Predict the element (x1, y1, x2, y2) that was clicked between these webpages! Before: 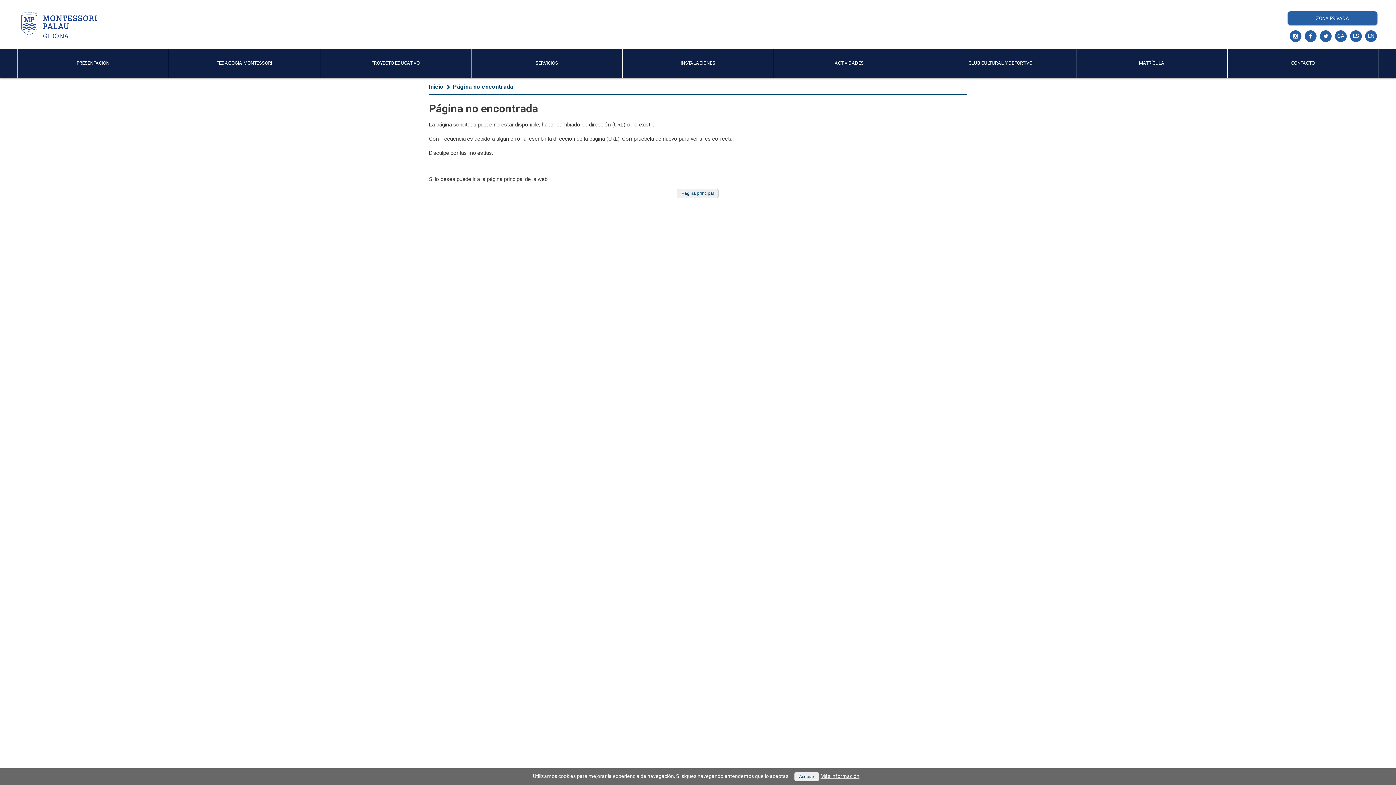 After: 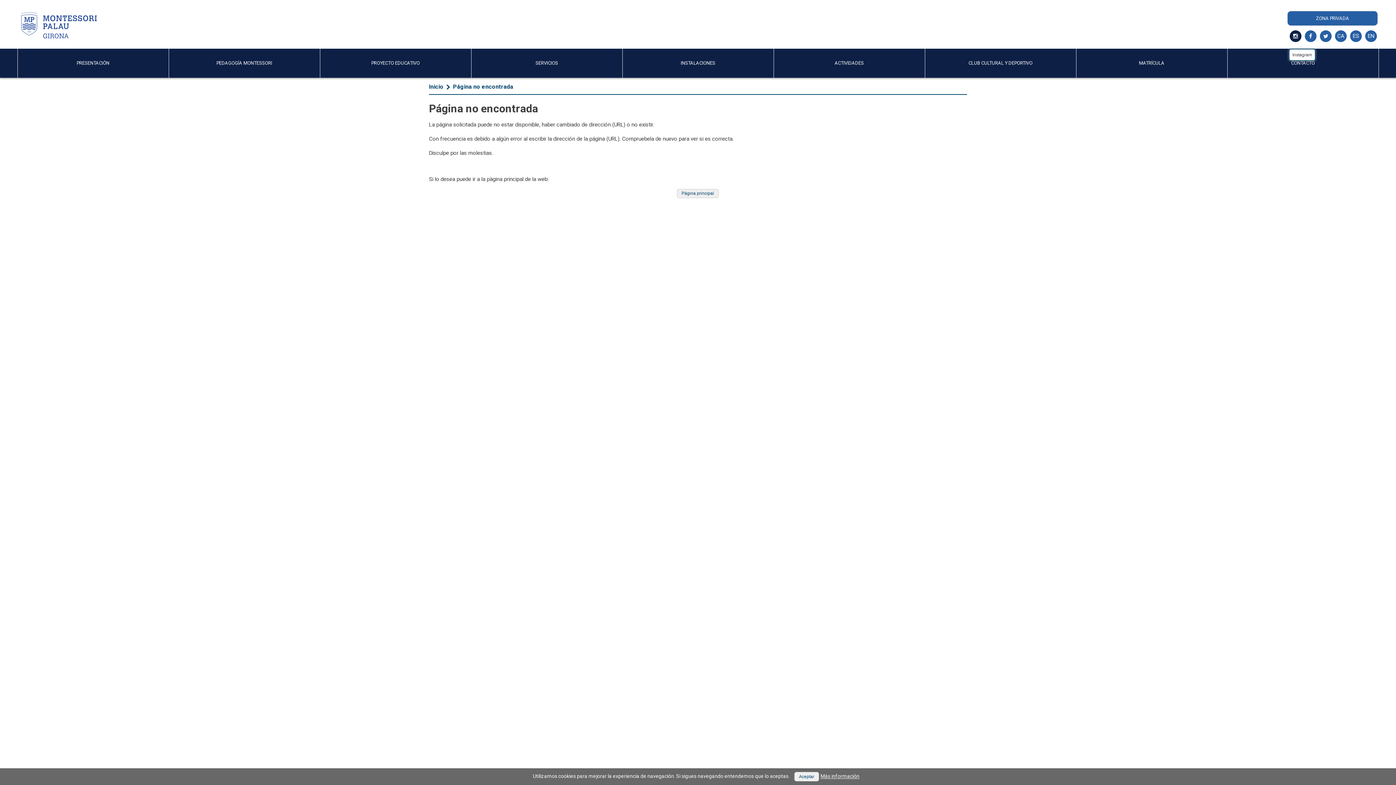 Action: bbox: (1289, 29, 1302, 43)